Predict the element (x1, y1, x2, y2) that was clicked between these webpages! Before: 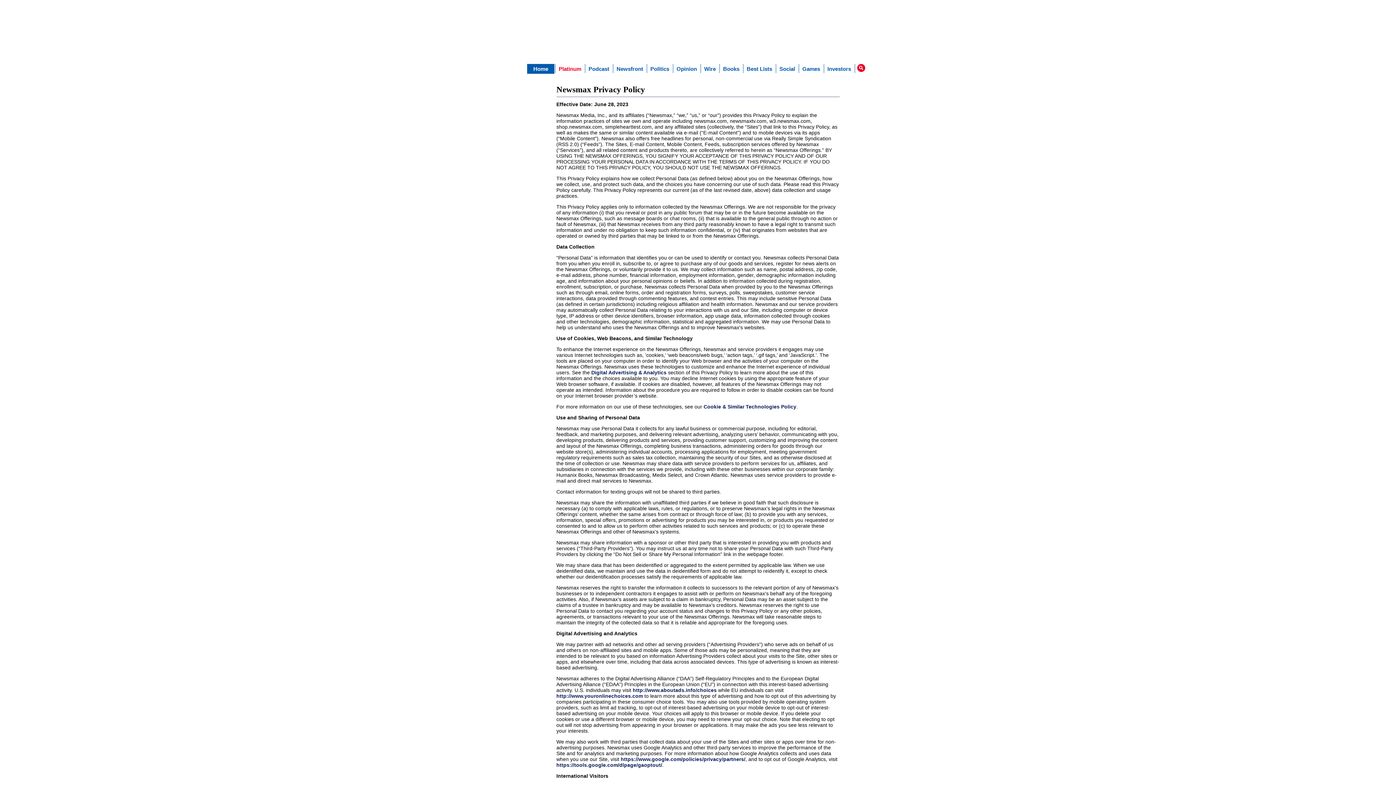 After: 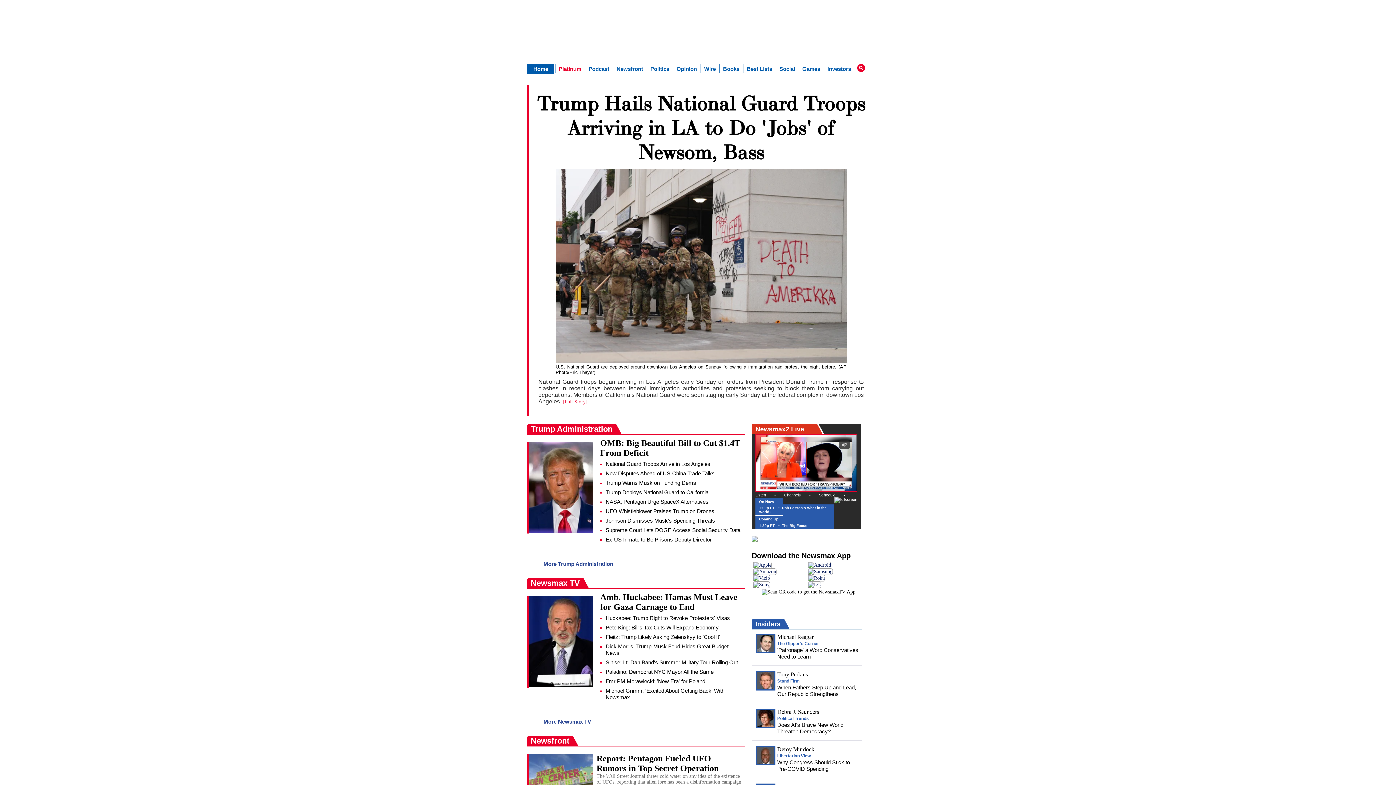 Action: bbox: (625, 25, 771, 48)